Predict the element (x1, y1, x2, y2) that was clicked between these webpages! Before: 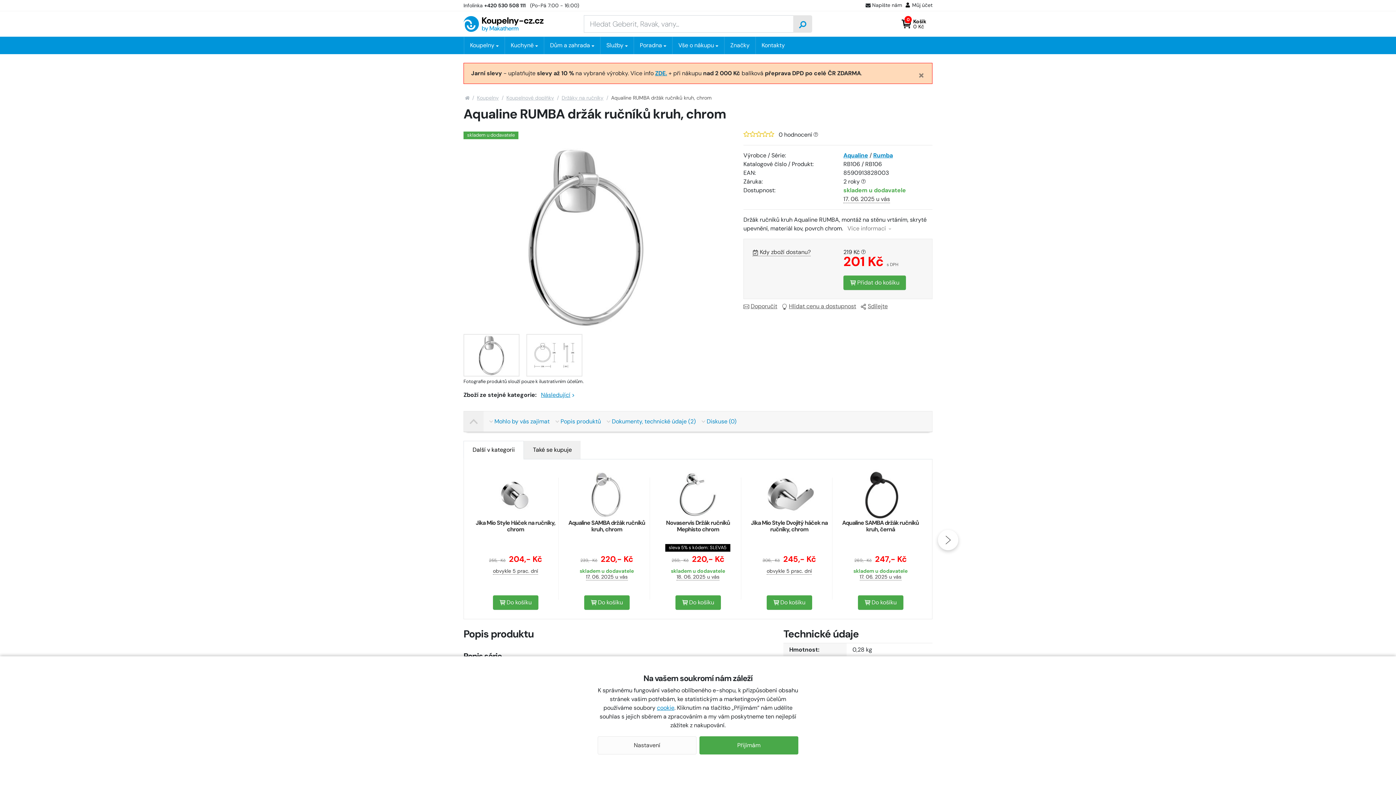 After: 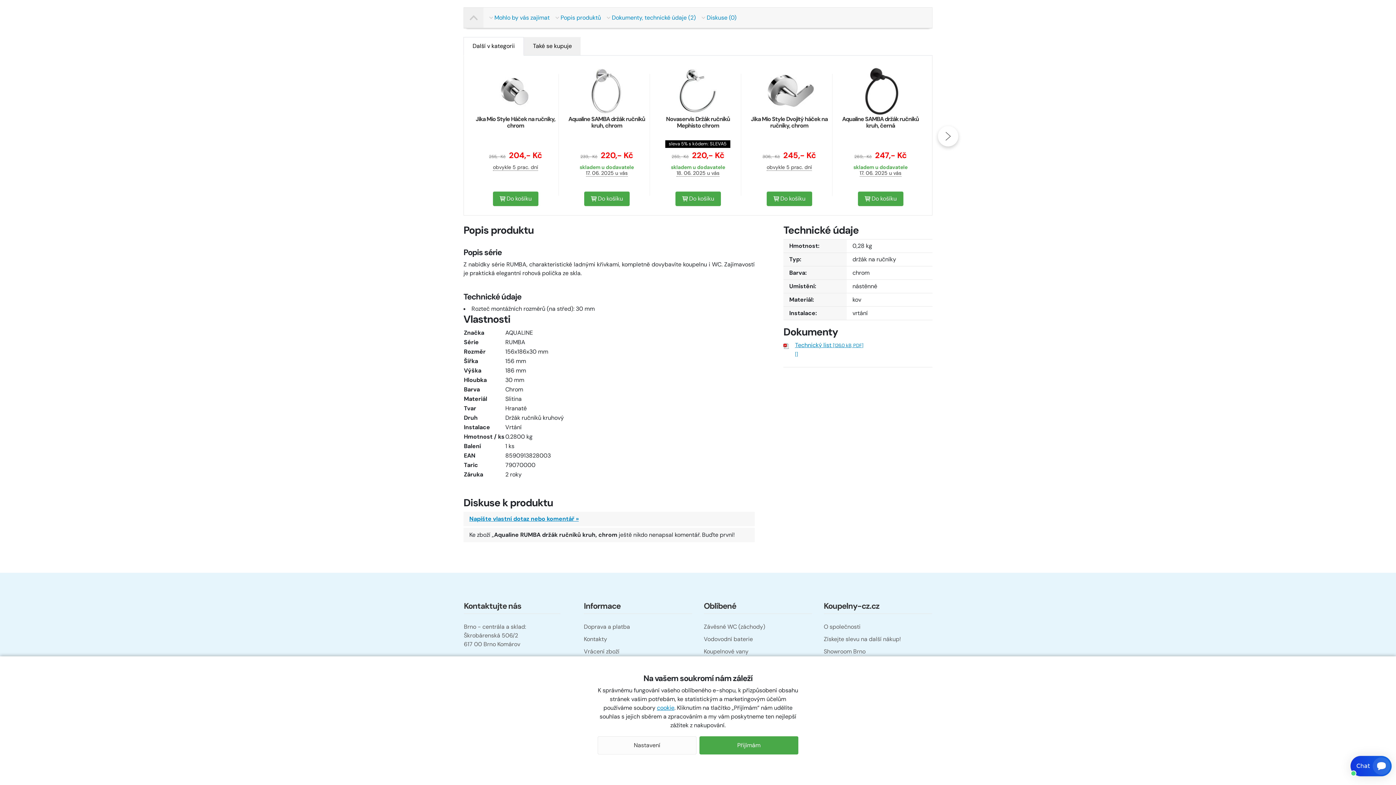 Action: bbox: (555, 411, 601, 431) label: Popis produktů